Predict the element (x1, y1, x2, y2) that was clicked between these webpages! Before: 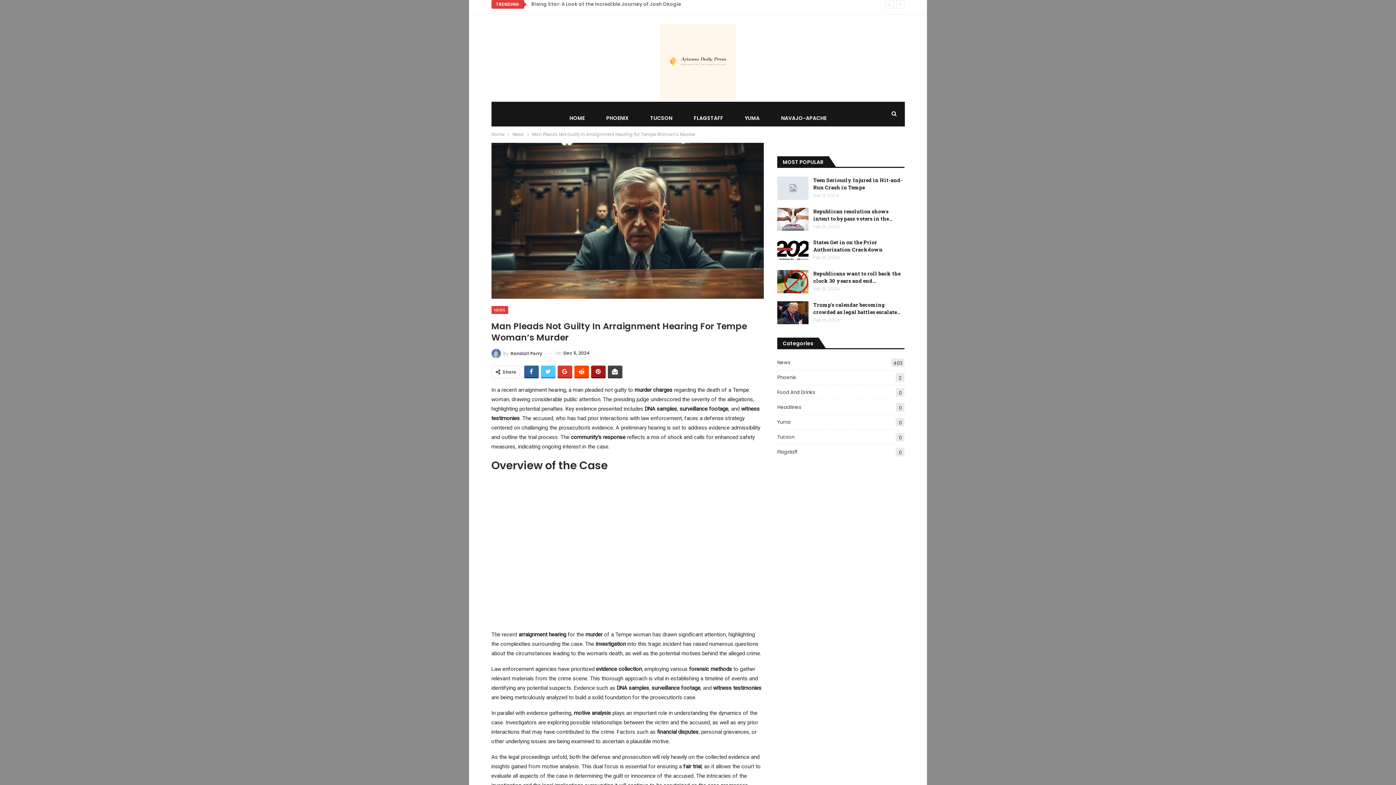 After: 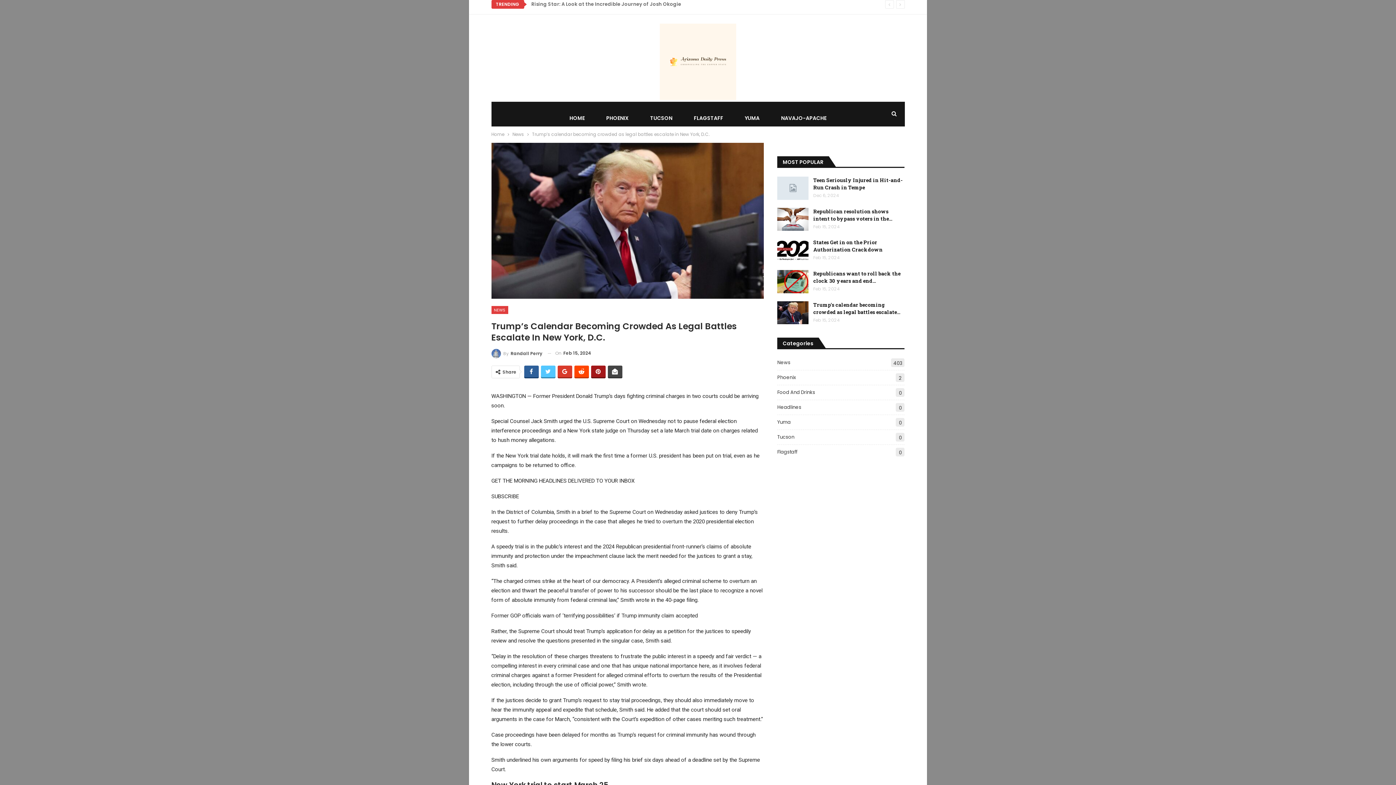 Action: bbox: (777, 301, 808, 324)